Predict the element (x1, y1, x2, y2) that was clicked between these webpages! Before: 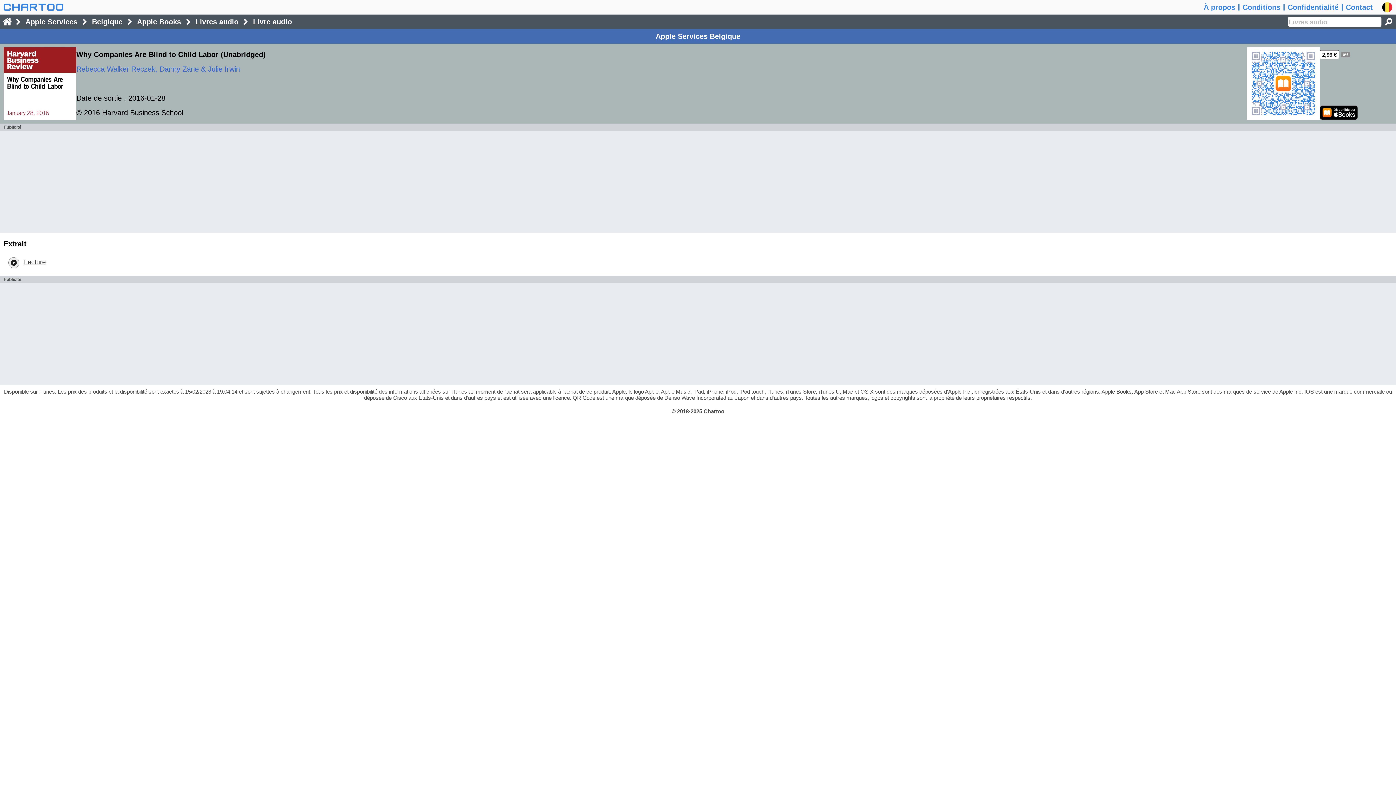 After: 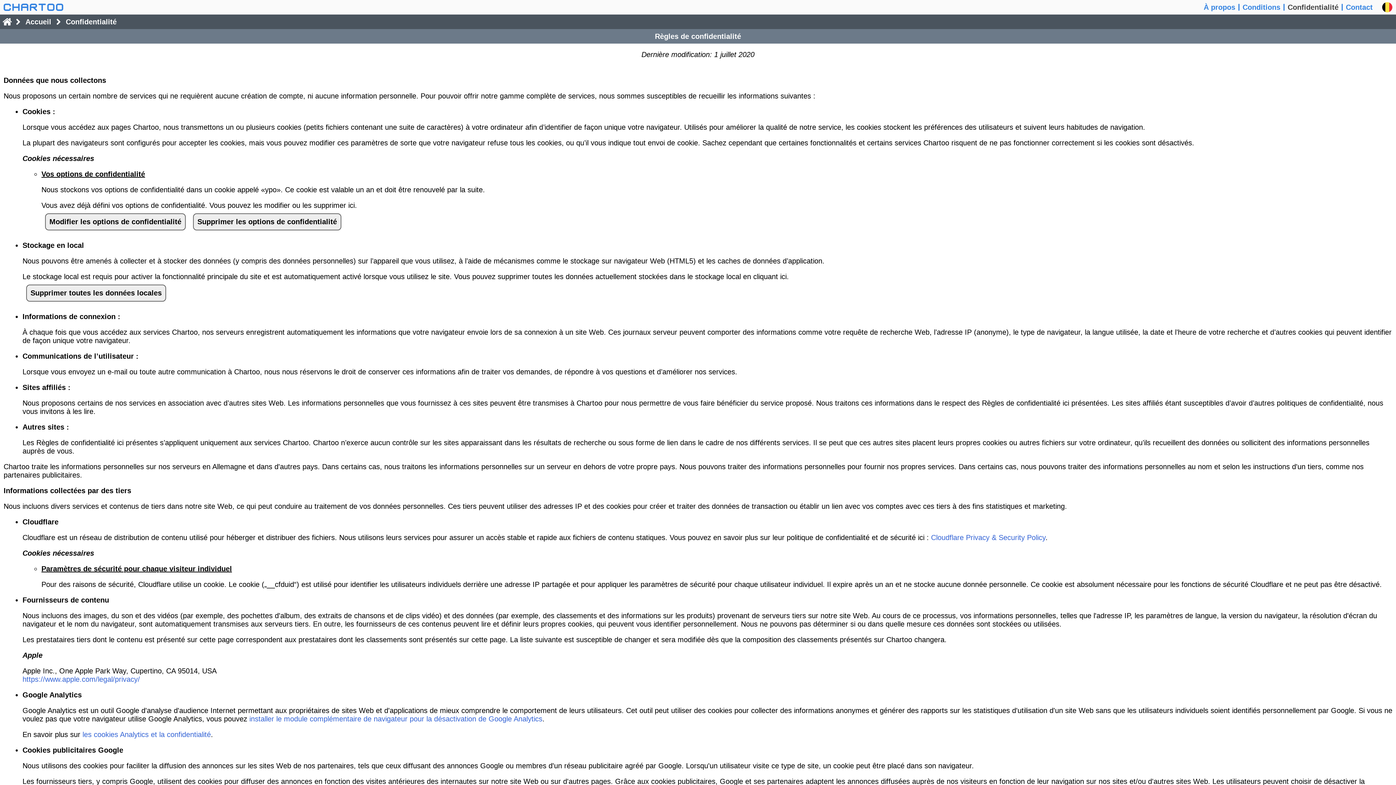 Action: bbox: (1288, 0, 1338, 14) label: Confidentialité